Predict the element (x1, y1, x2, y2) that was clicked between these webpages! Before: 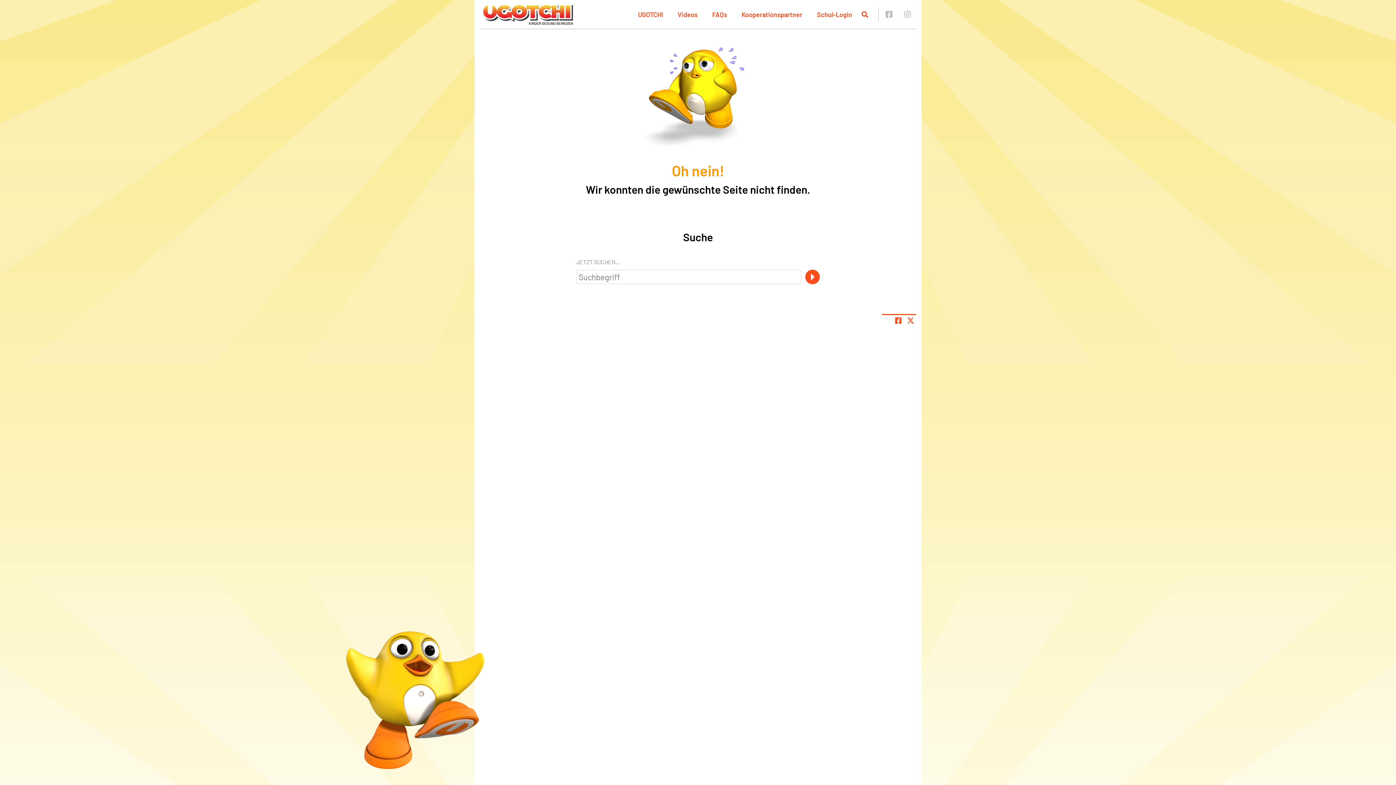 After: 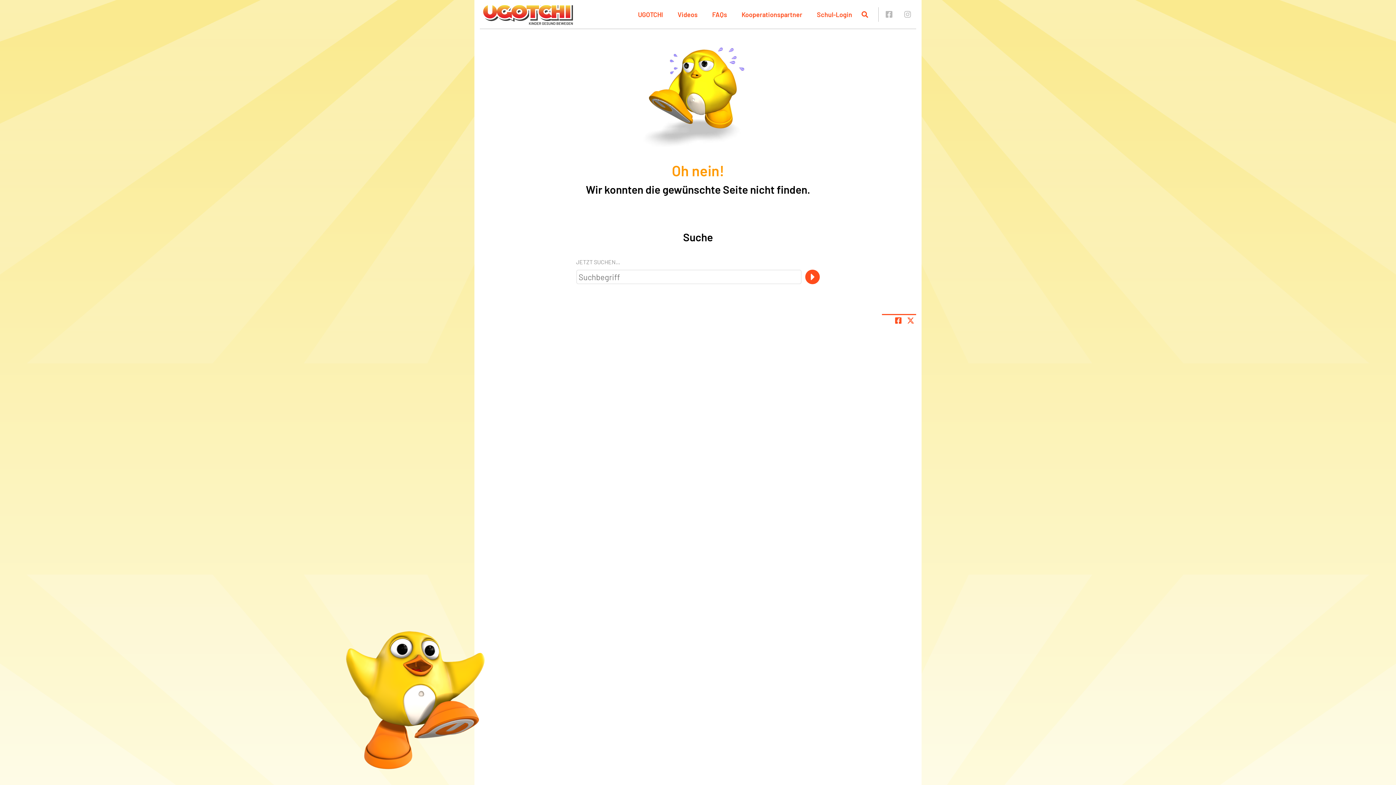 Action: bbox: (893, 315, 904, 326) label: Teile Seite auf Facebook